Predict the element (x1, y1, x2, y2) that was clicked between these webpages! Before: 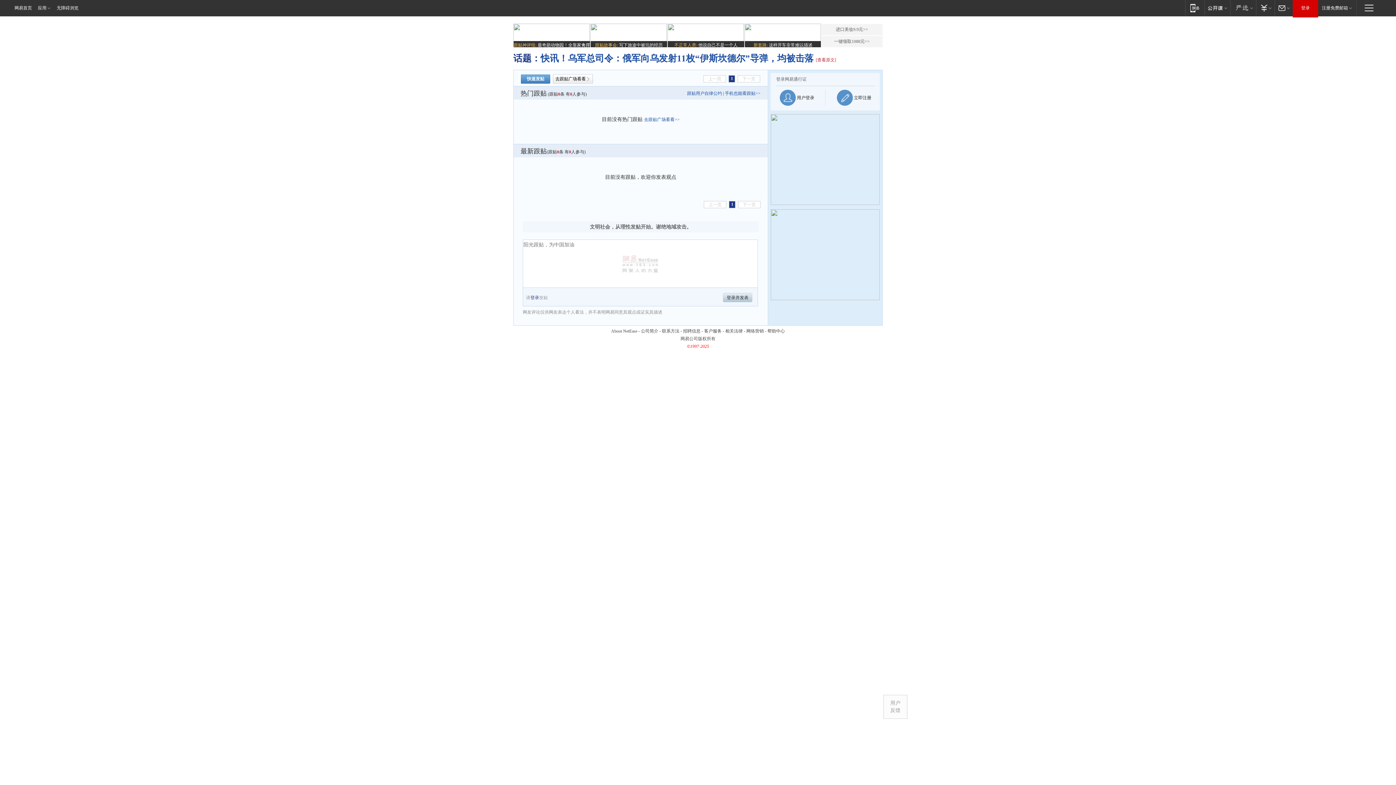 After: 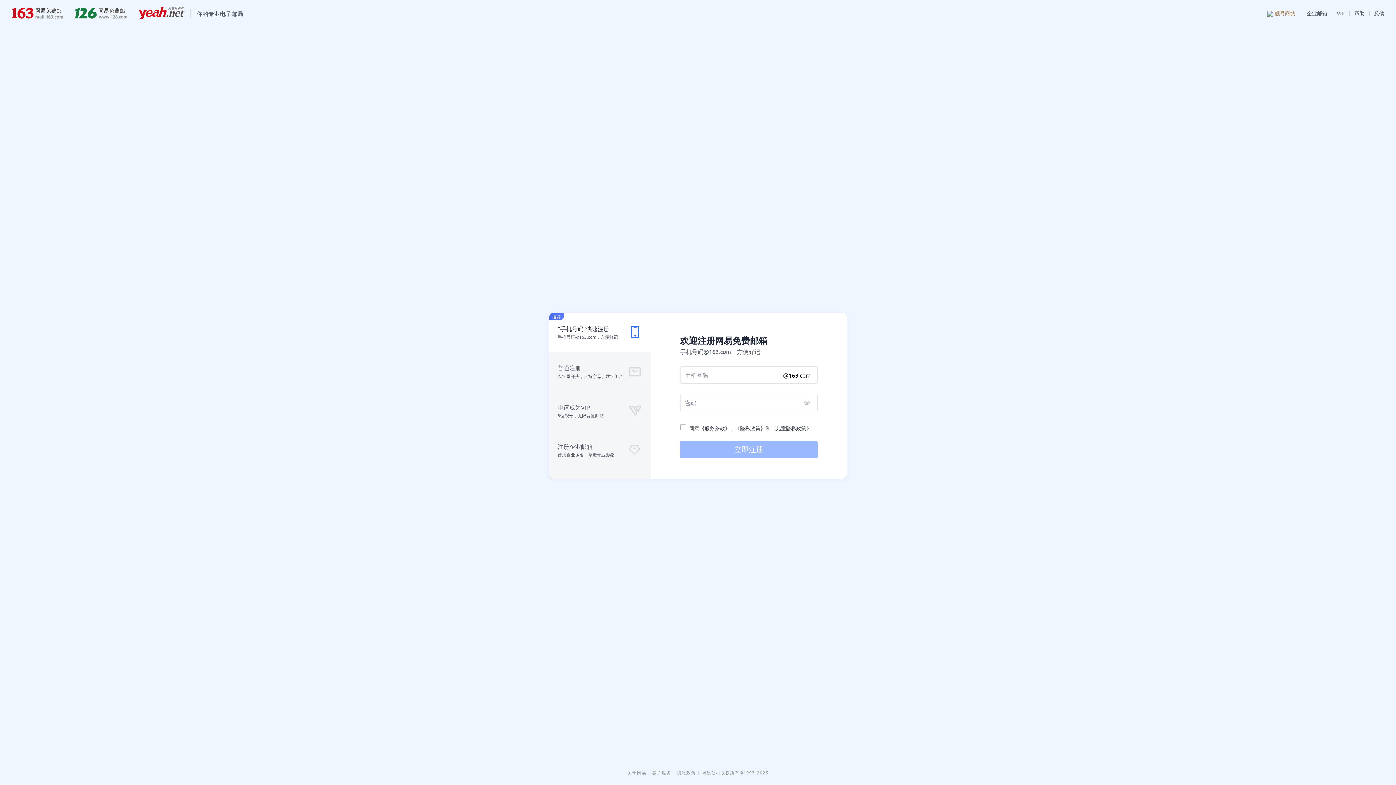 Action: label: 注册免费邮箱 bbox: (1318, 0, 1356, 15)